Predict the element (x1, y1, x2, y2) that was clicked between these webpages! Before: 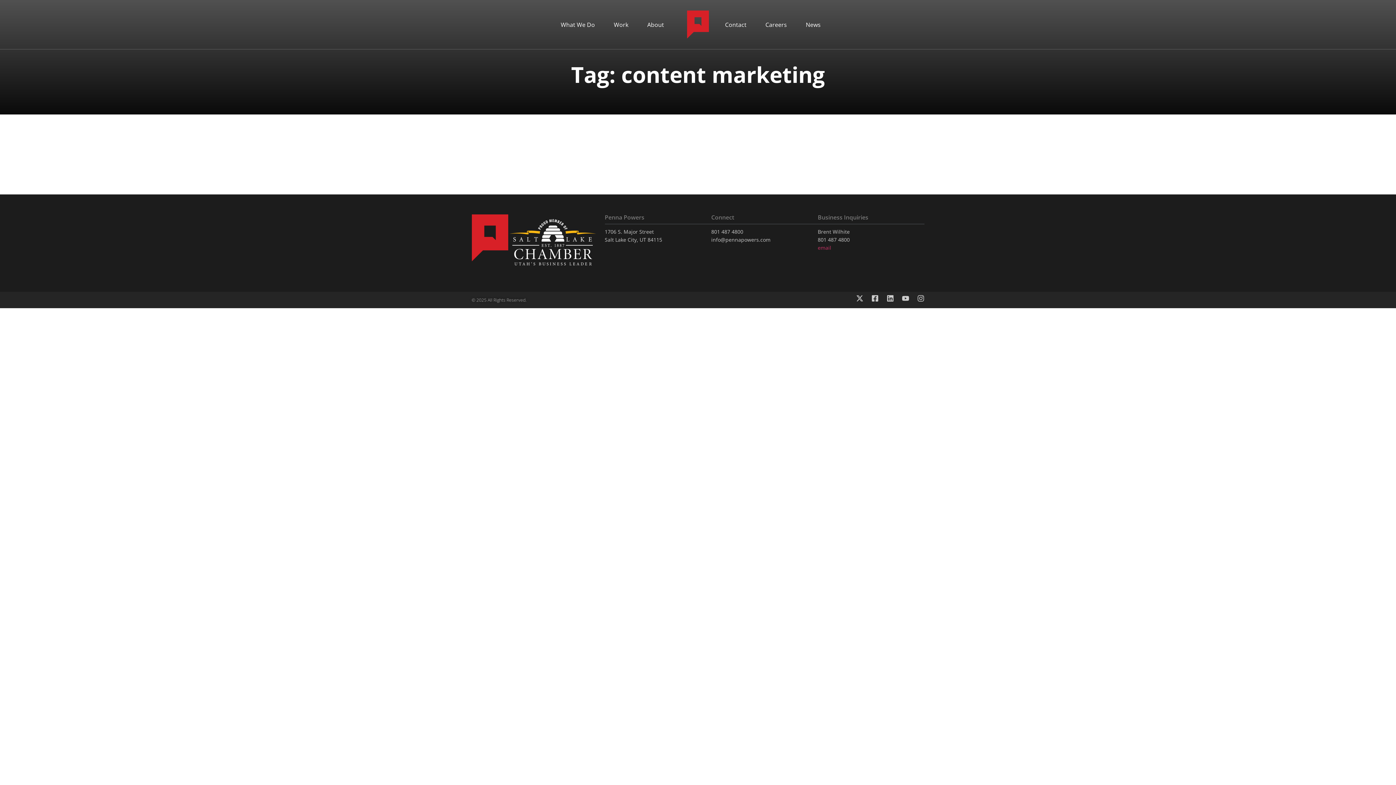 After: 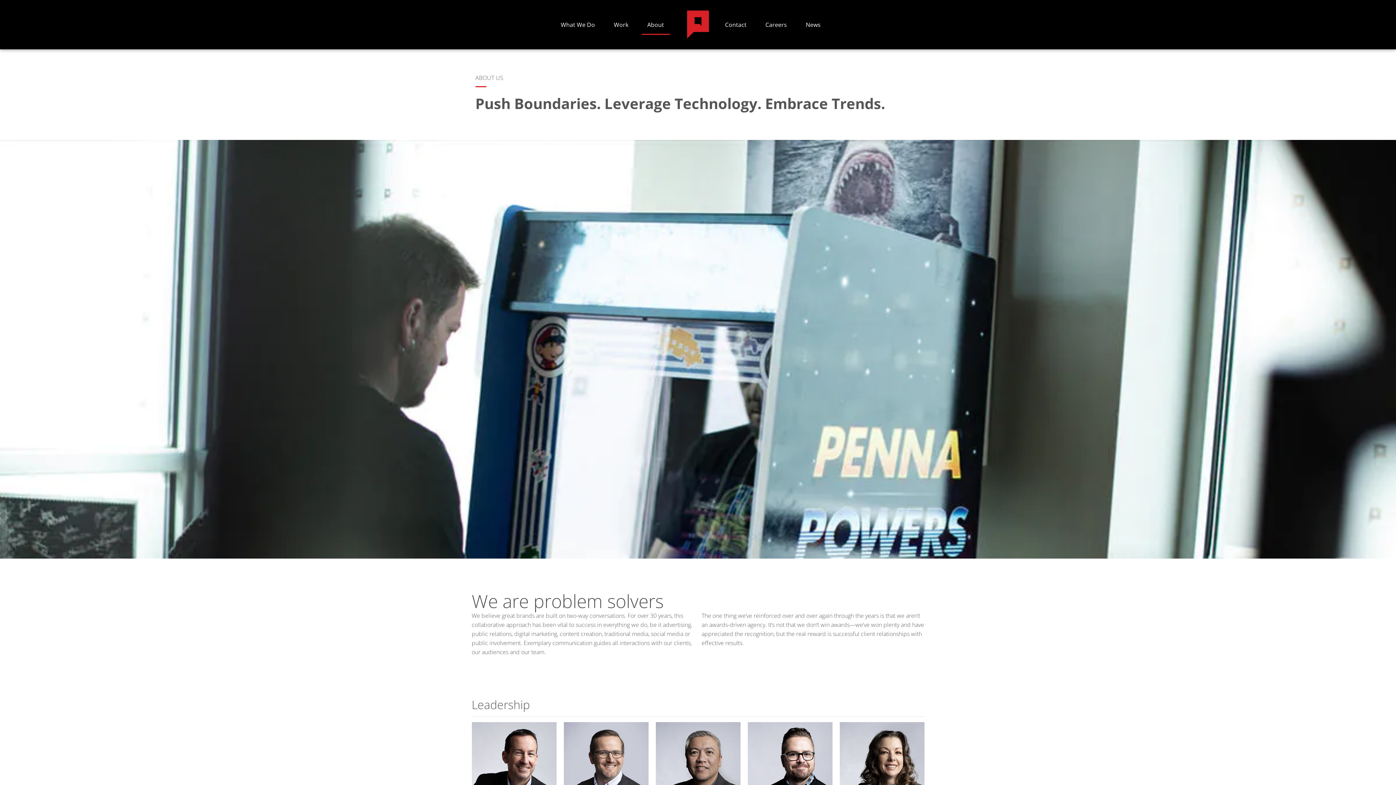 Action: label: About bbox: (641, 14, 670, 34)